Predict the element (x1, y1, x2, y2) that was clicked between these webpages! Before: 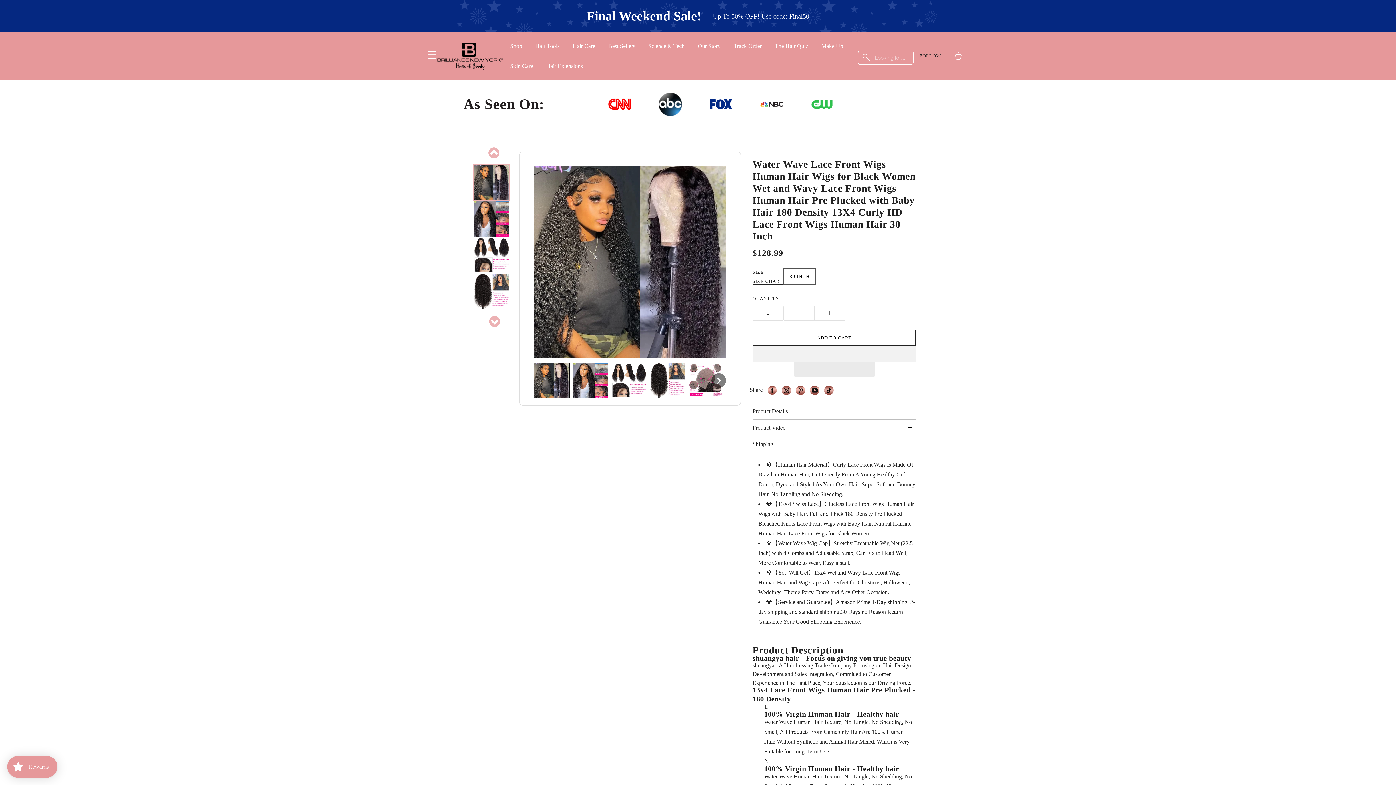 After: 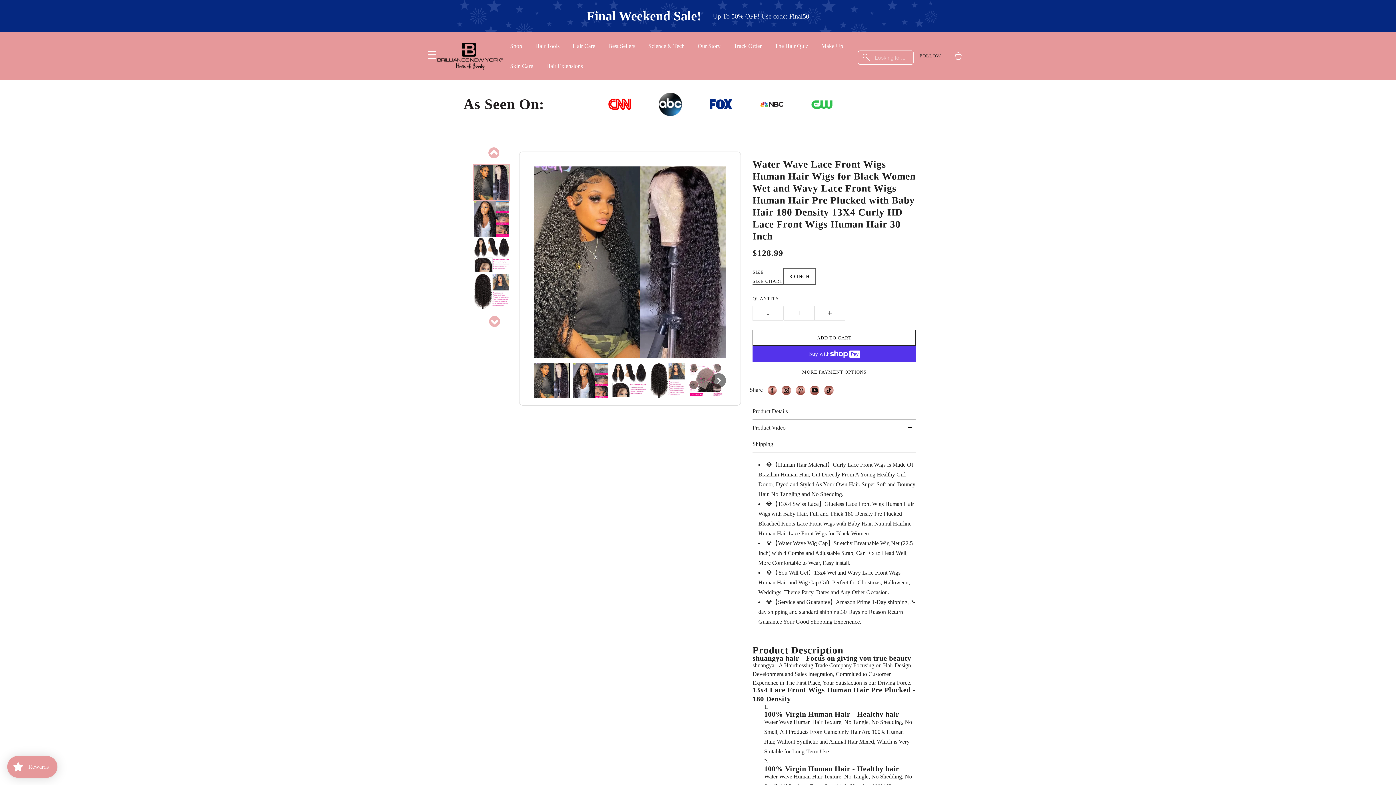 Action: bbox: (814, 743, 832, 758)